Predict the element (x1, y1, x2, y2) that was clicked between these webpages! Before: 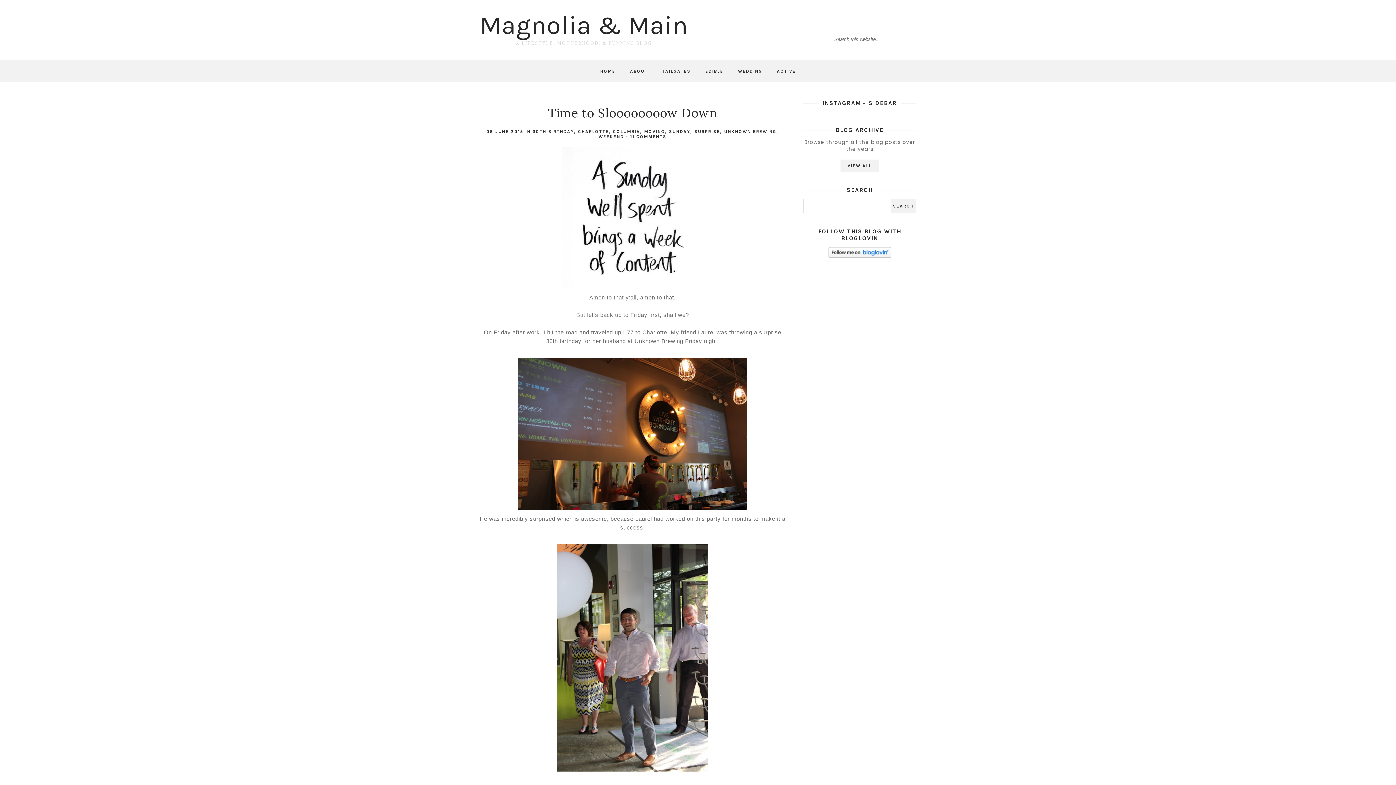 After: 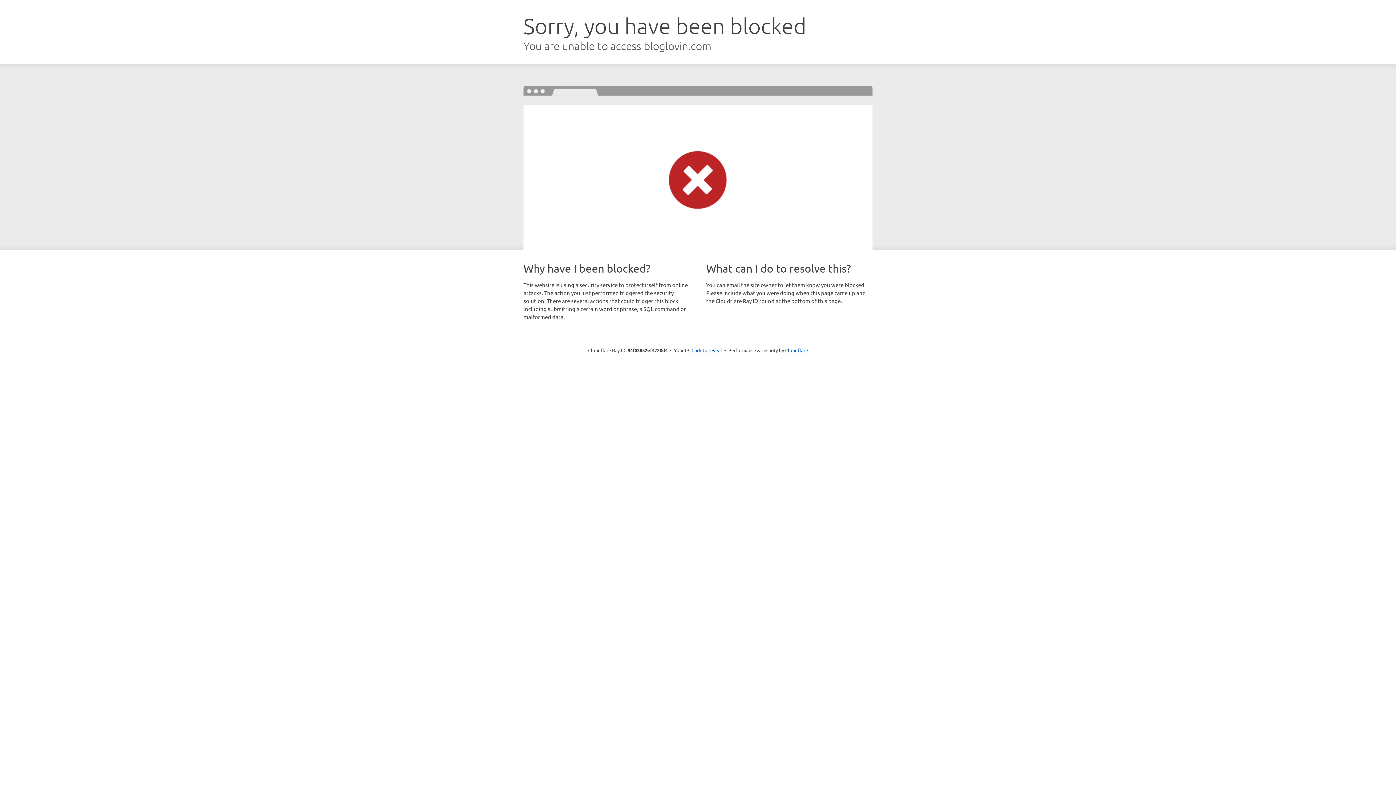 Action: bbox: (828, 252, 891, 259)